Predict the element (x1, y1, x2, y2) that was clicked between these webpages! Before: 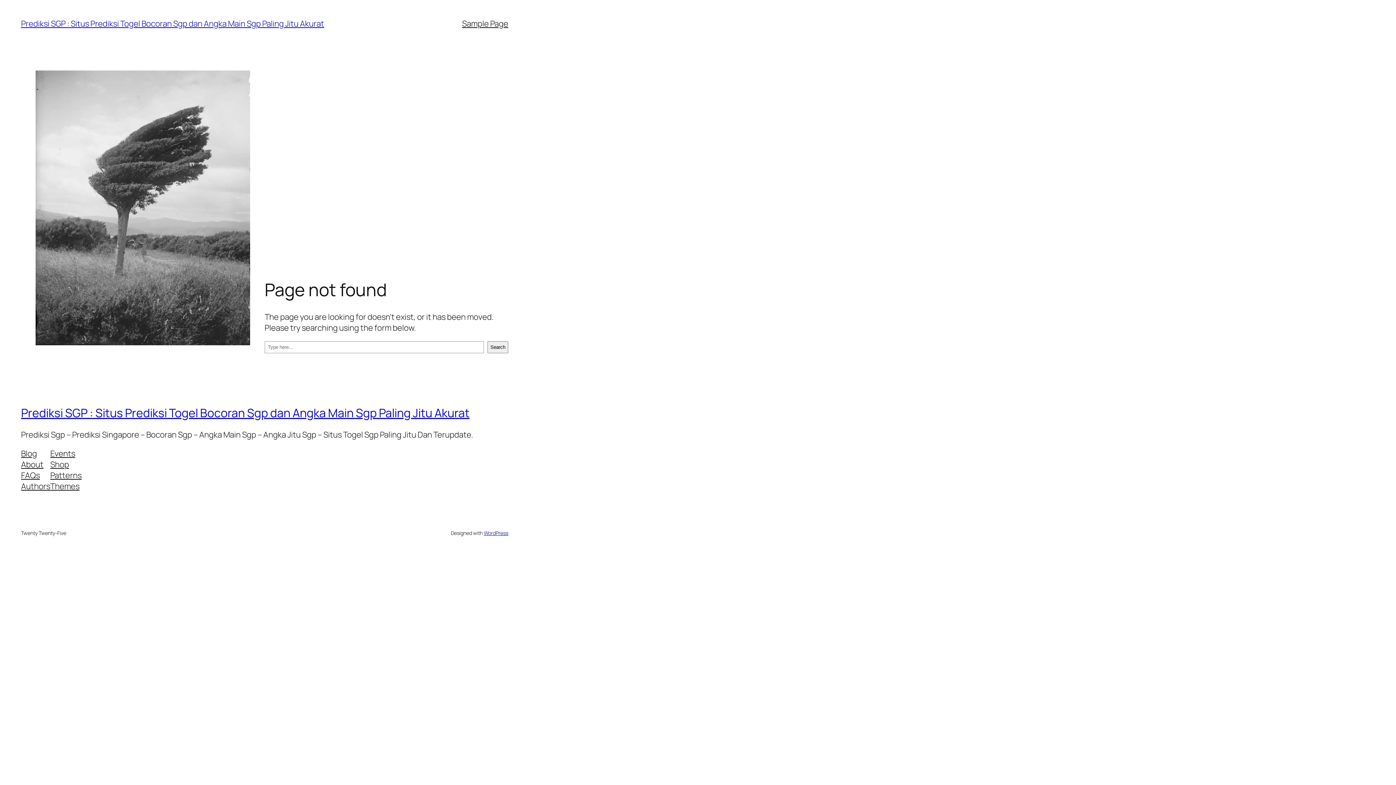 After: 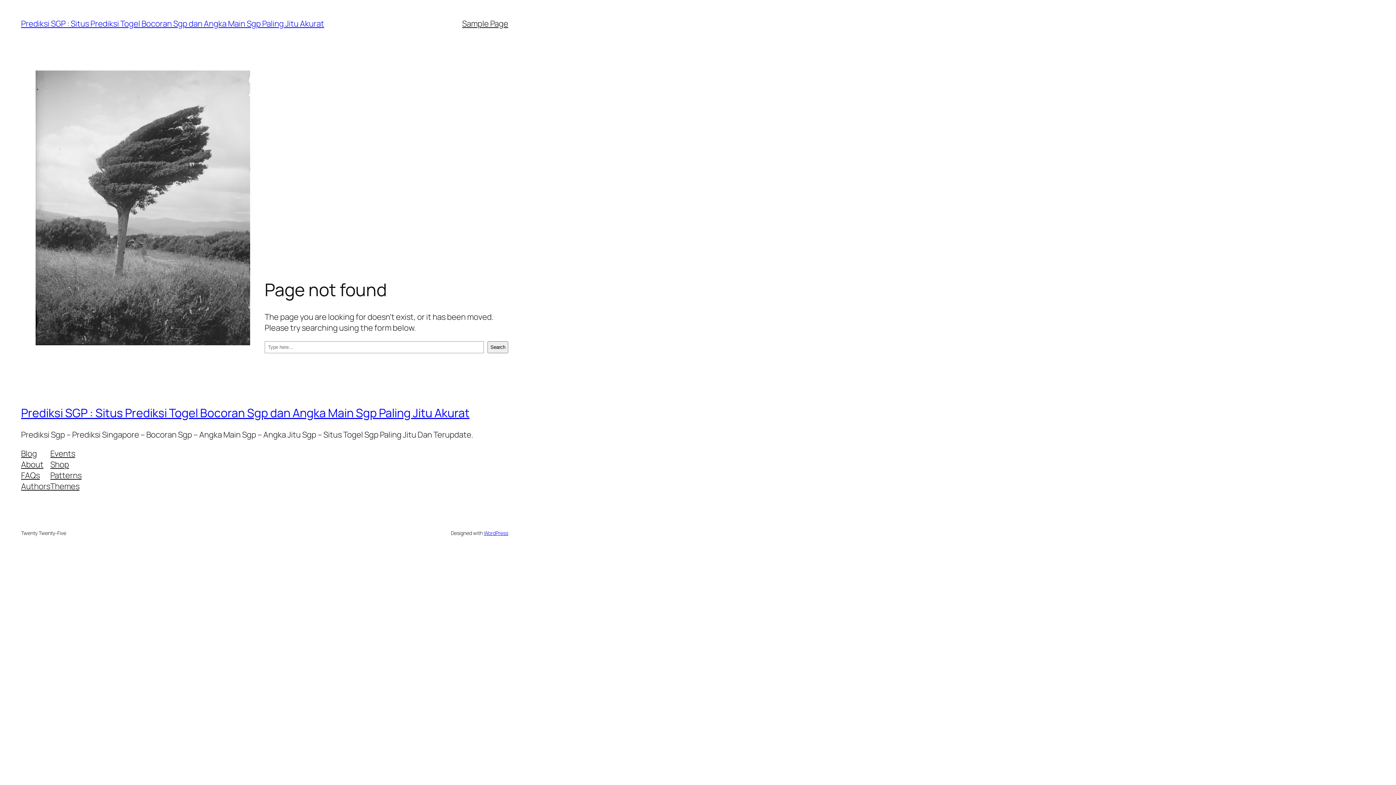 Action: bbox: (50, 459, 69, 470) label: Shop